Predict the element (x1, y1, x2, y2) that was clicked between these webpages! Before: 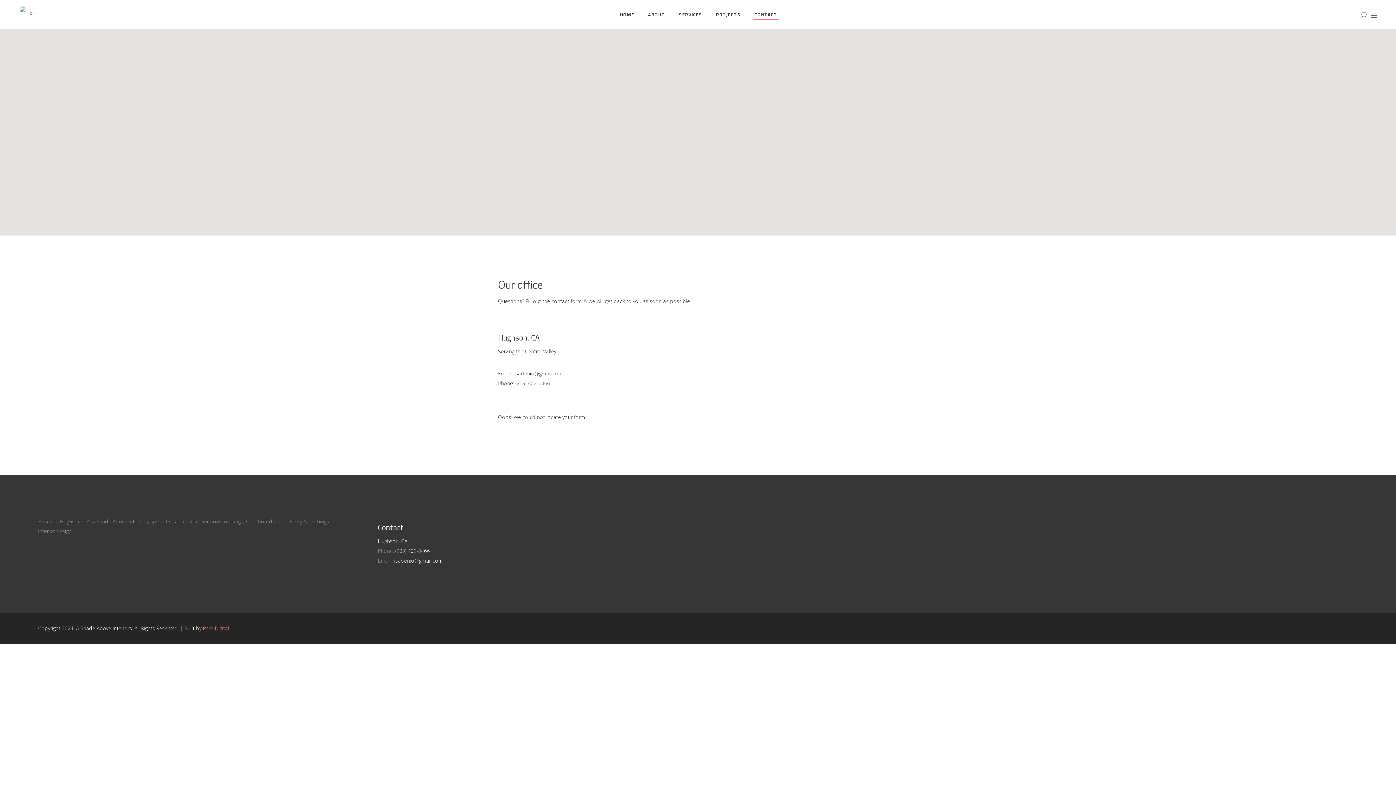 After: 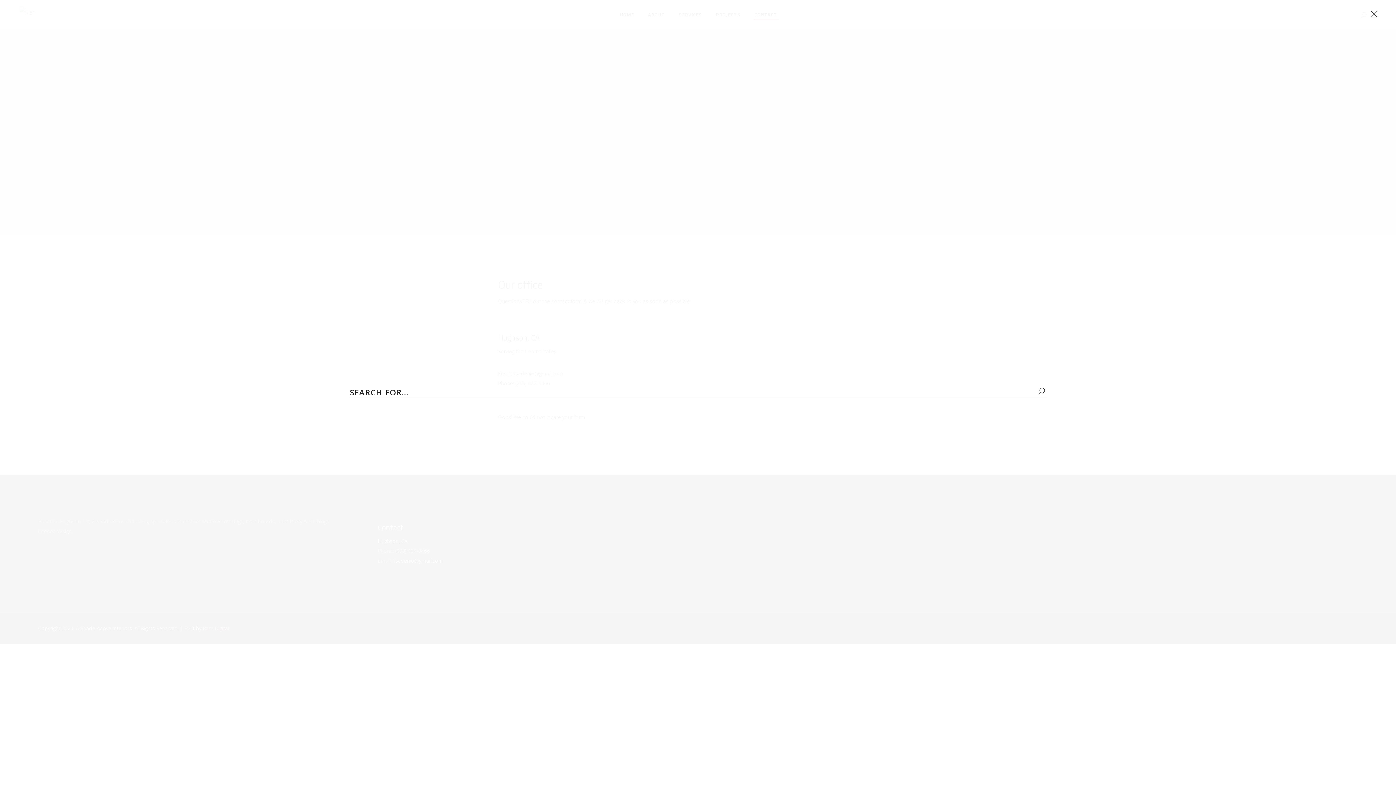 Action: bbox: (1360, 9, 1366, 19)